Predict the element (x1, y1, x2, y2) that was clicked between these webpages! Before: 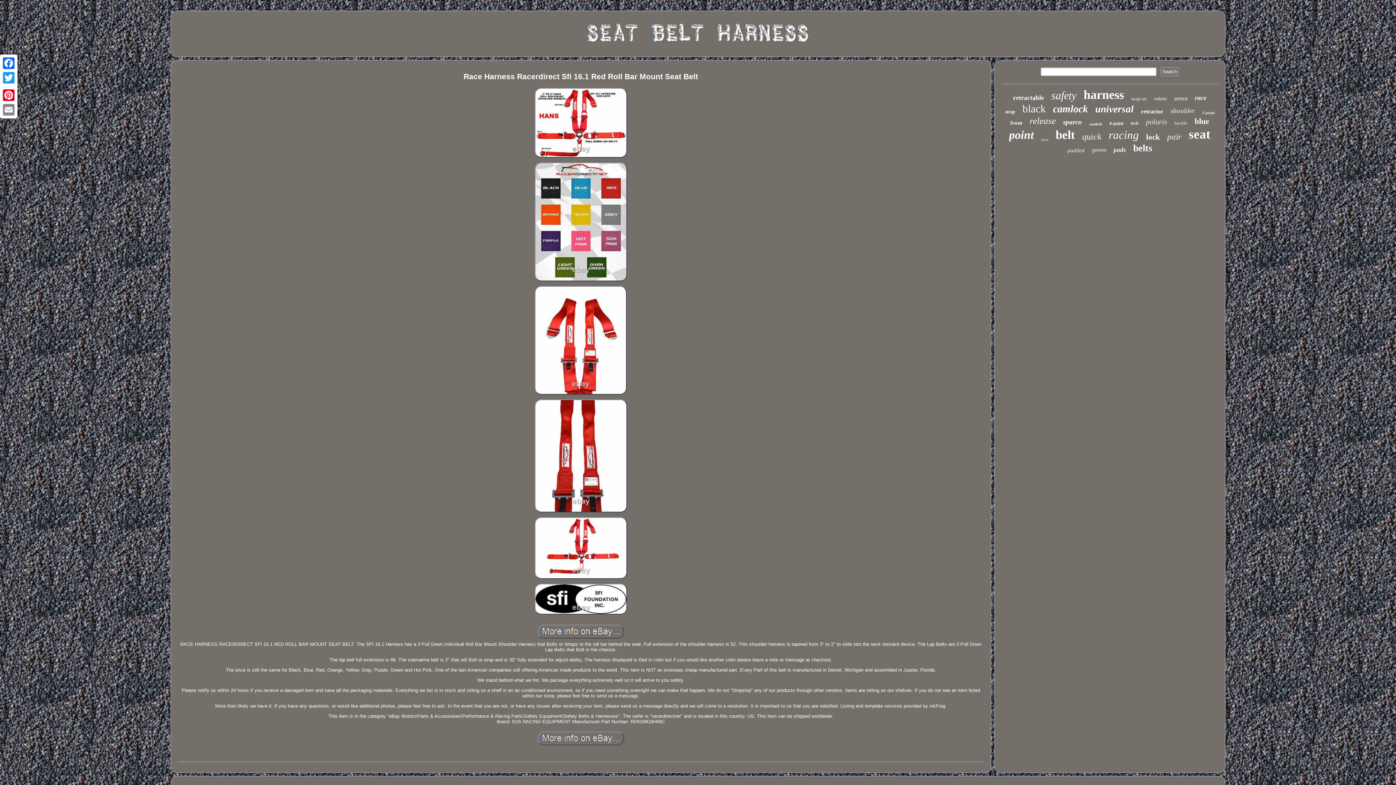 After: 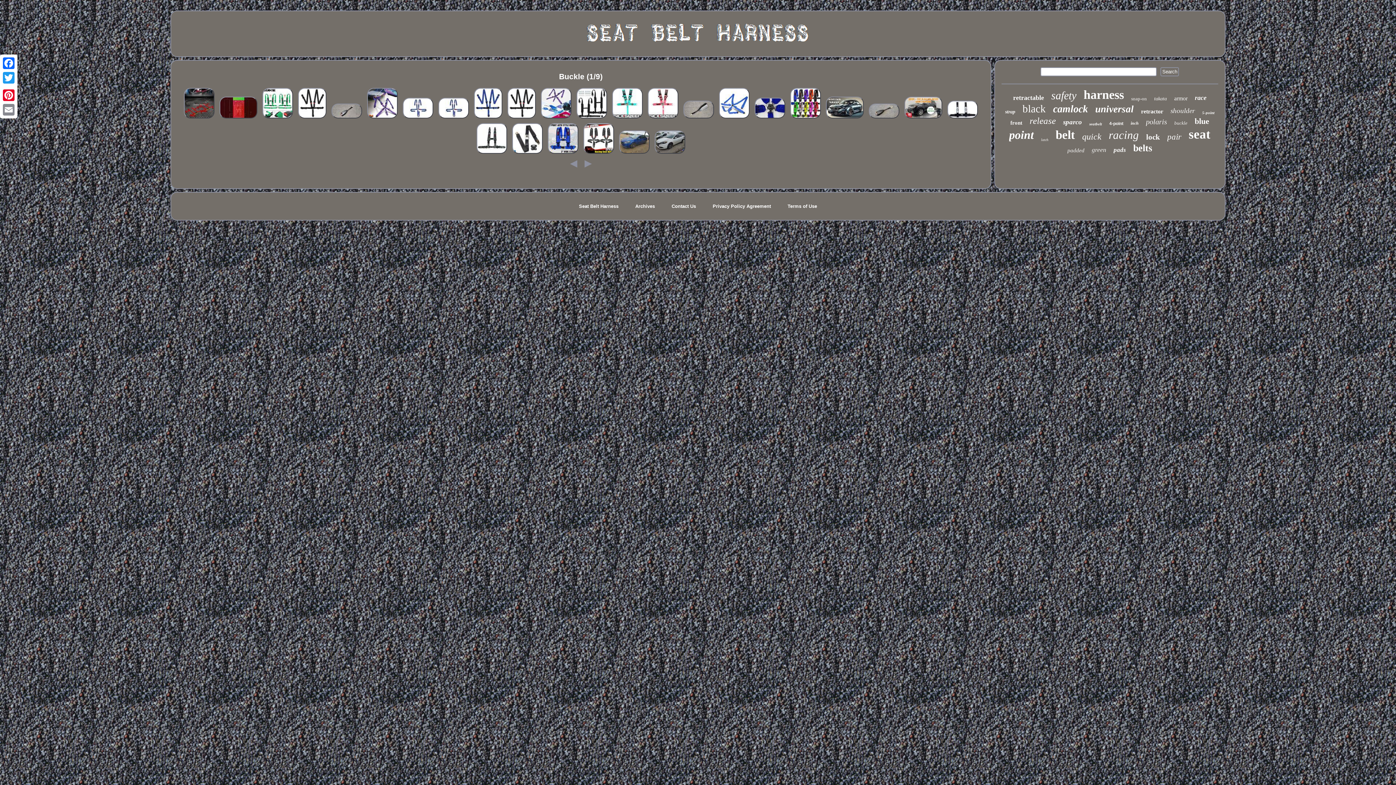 Action: label: buckle bbox: (1174, 120, 1187, 126)